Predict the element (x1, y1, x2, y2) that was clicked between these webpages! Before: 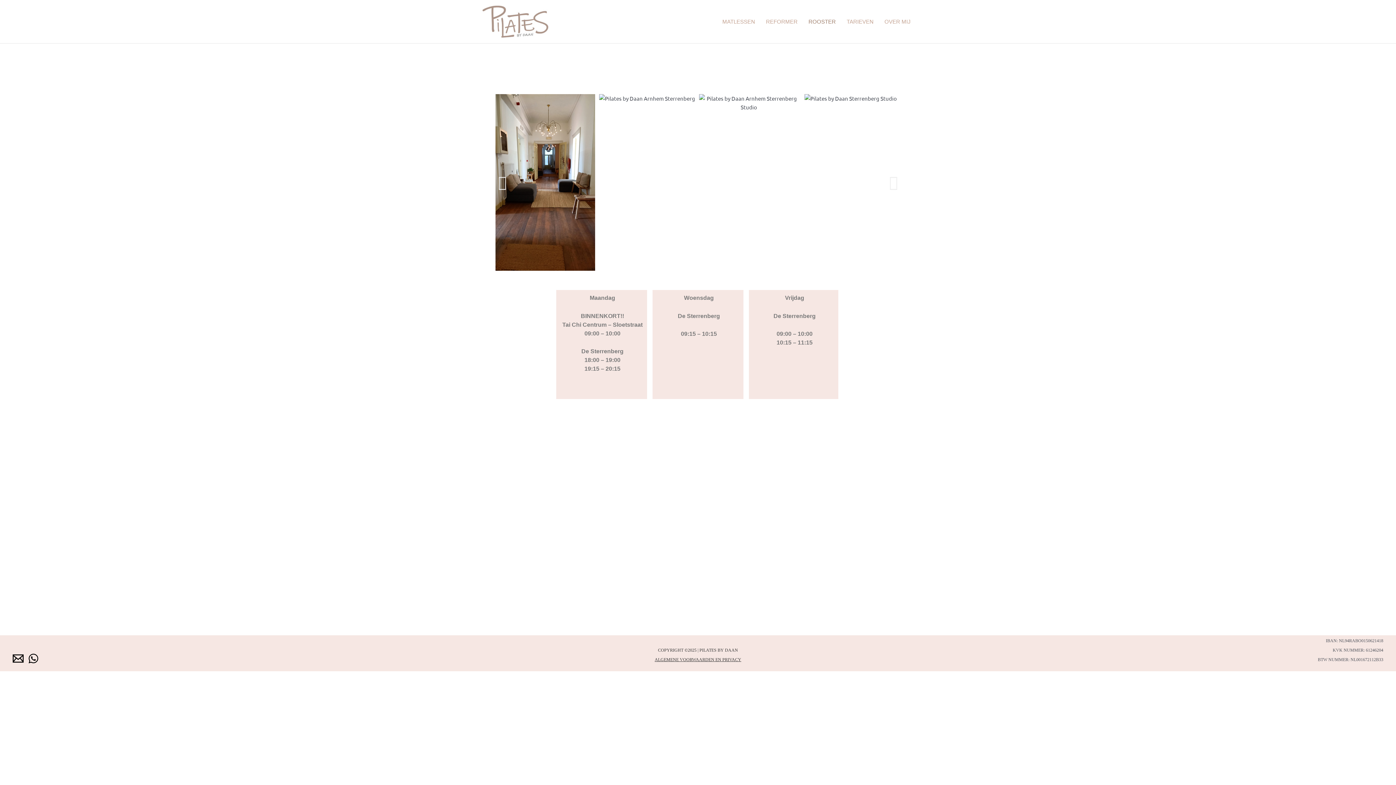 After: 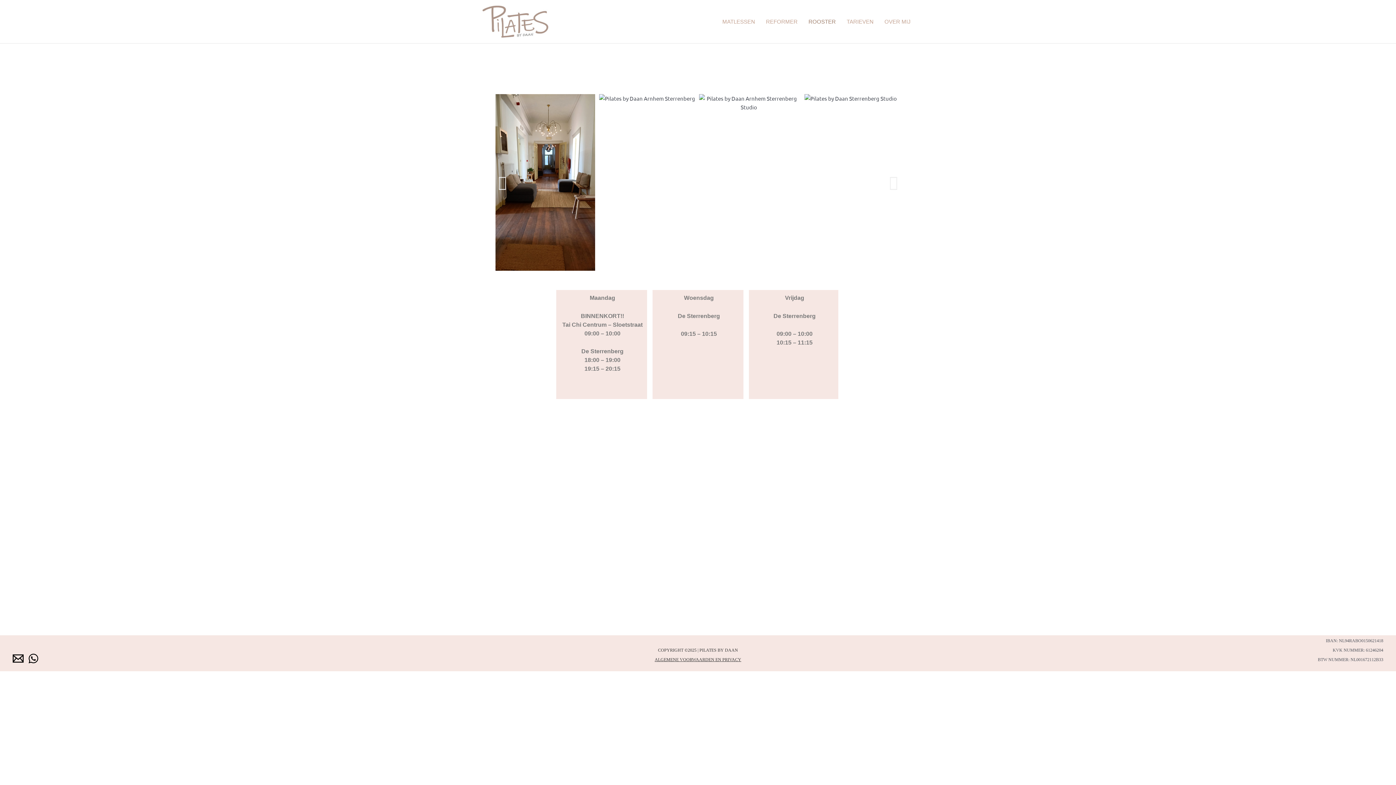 Action: label: Email 1 bbox: (12, 653, 23, 664)